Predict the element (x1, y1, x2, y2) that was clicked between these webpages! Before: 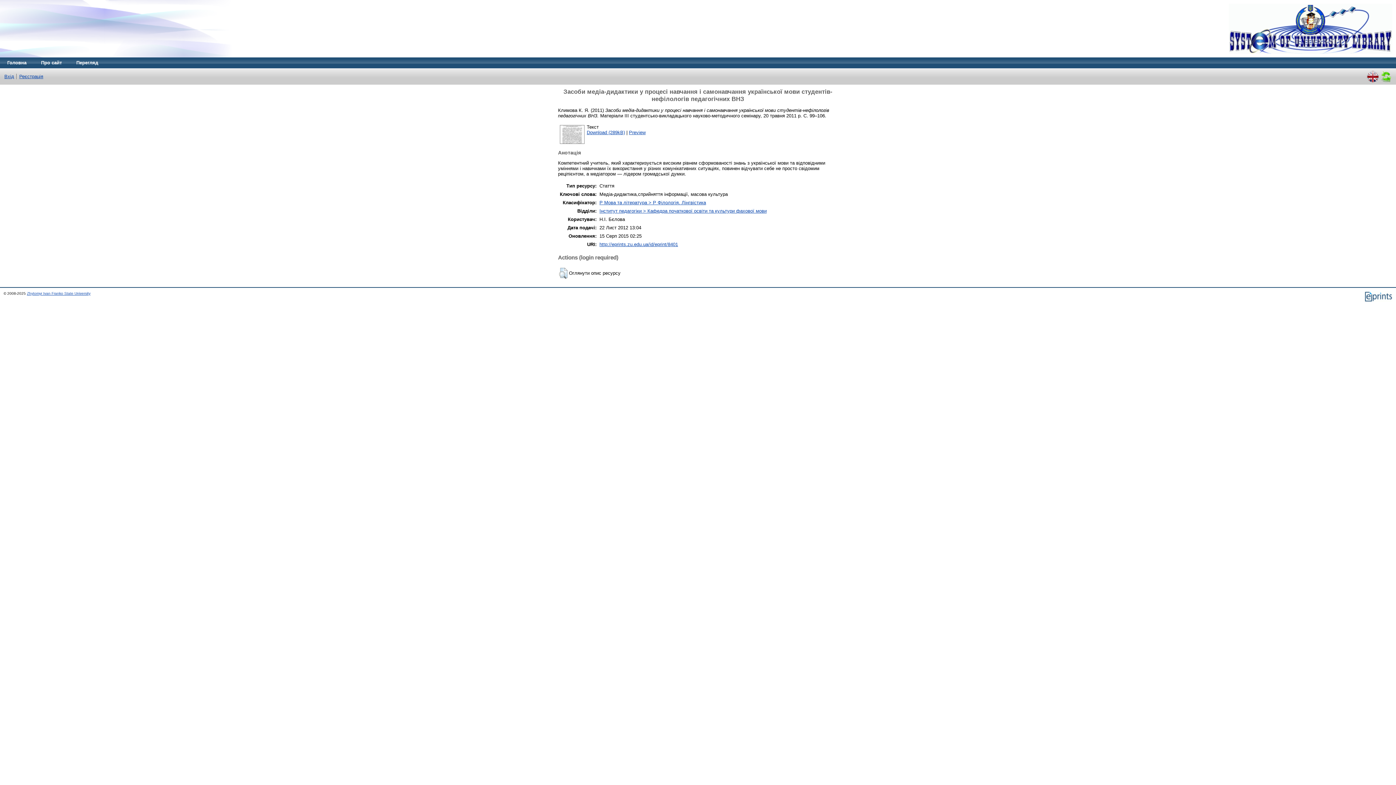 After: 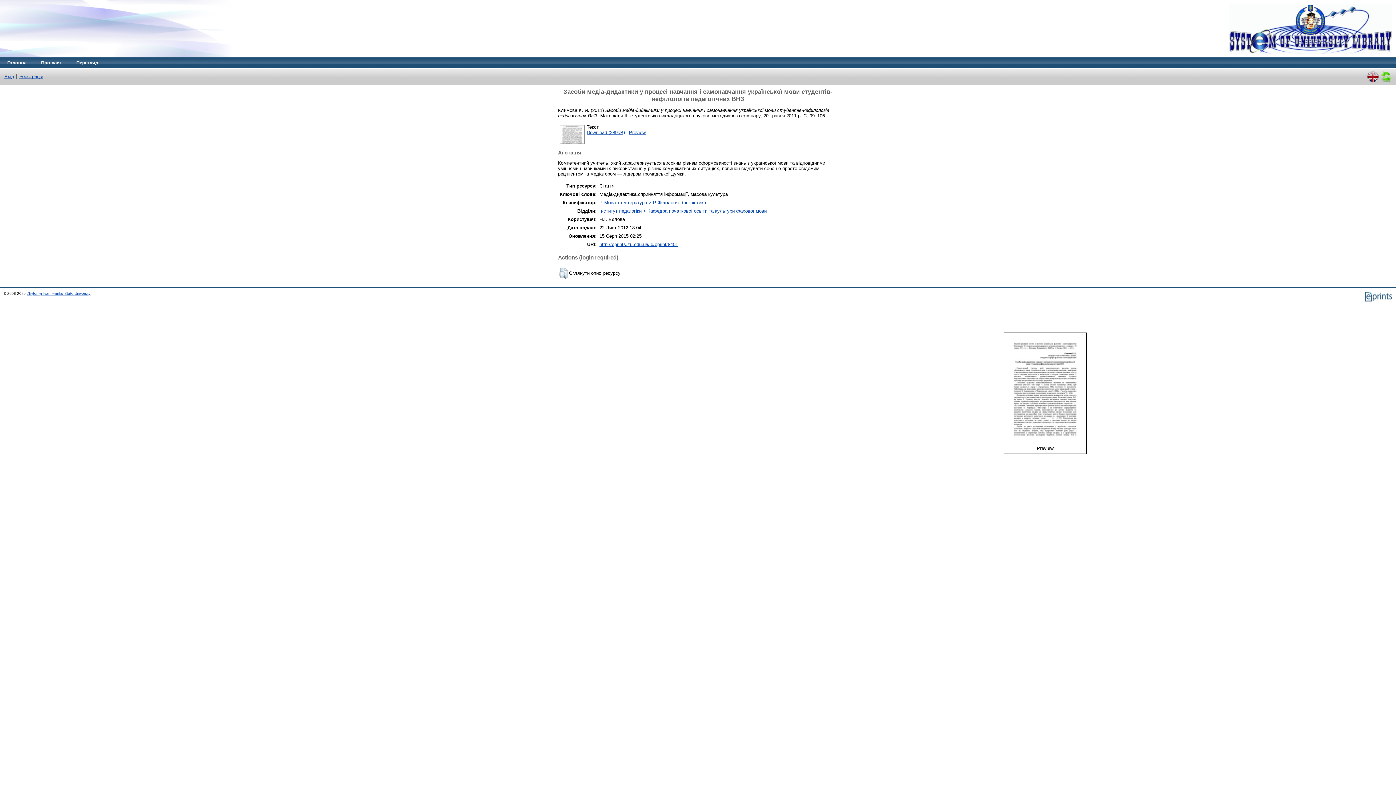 Action: bbox: (559, 140, 585, 145)